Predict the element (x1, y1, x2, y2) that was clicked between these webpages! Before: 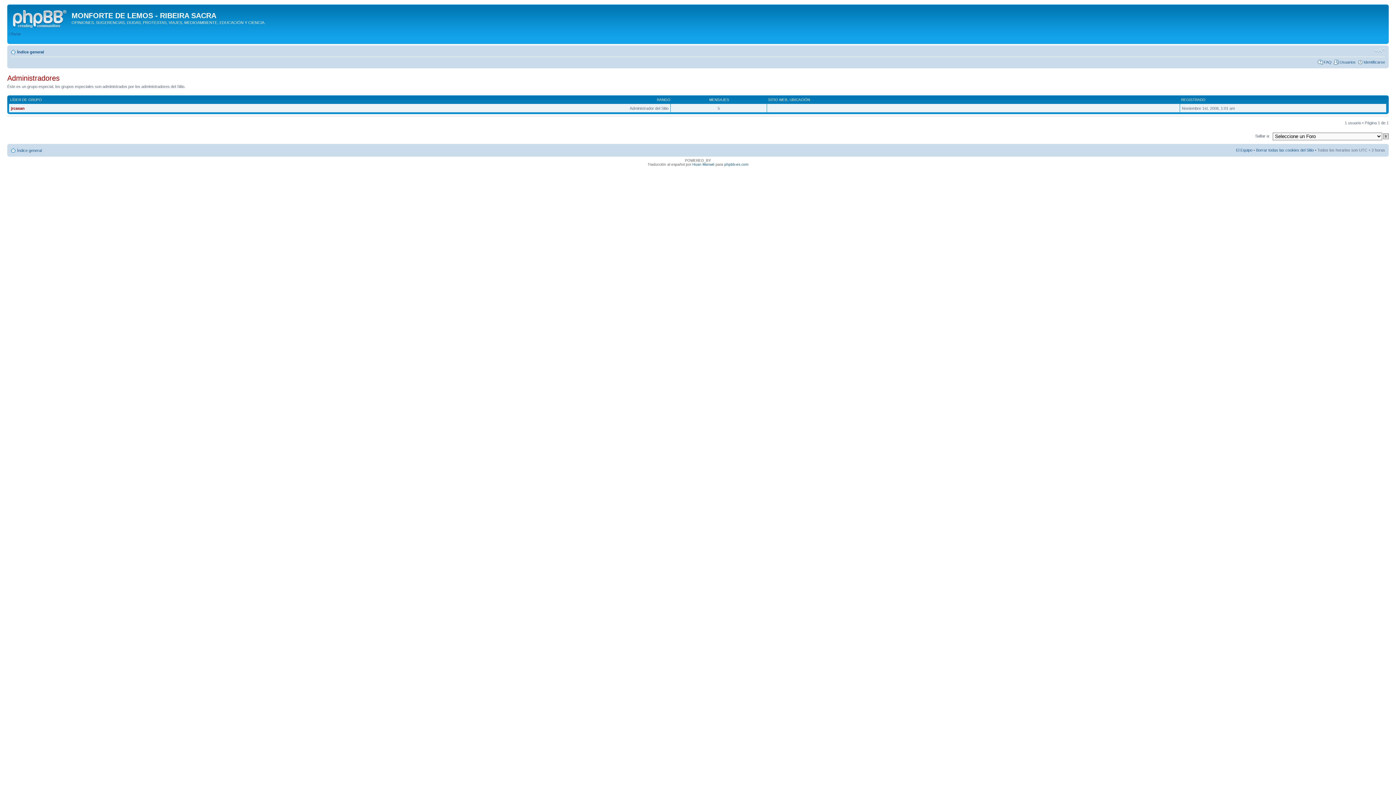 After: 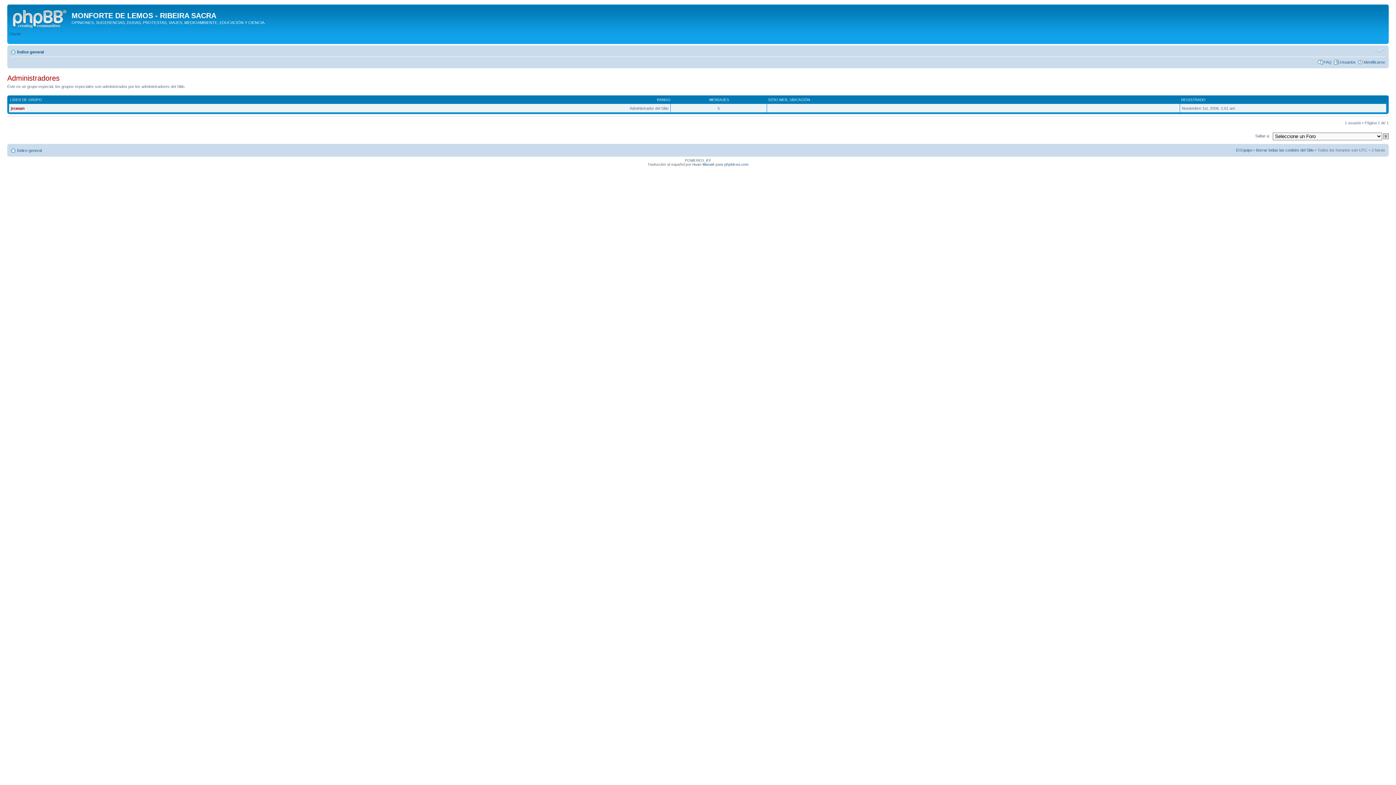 Action: label: LÍDER DE GRUPO bbox: (10, 97, 41, 101)